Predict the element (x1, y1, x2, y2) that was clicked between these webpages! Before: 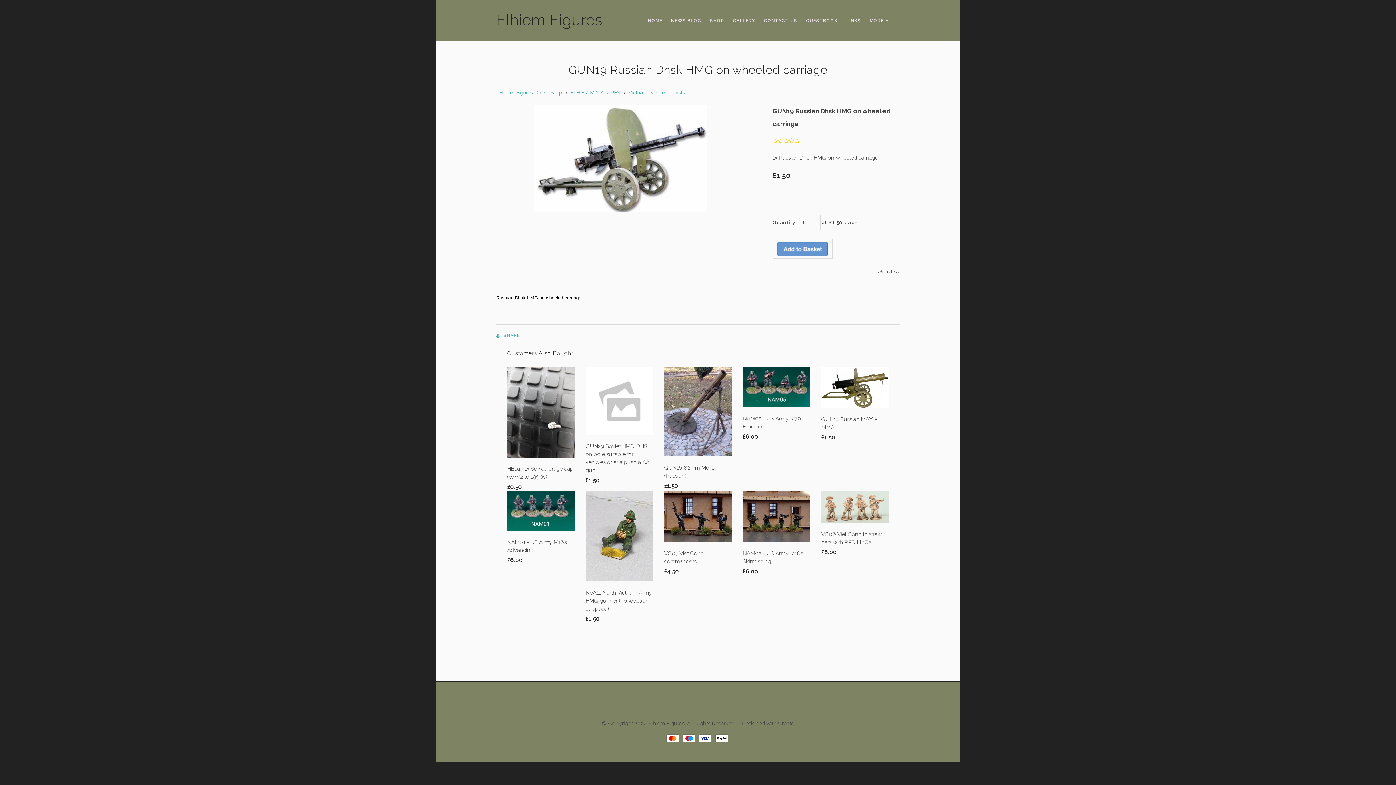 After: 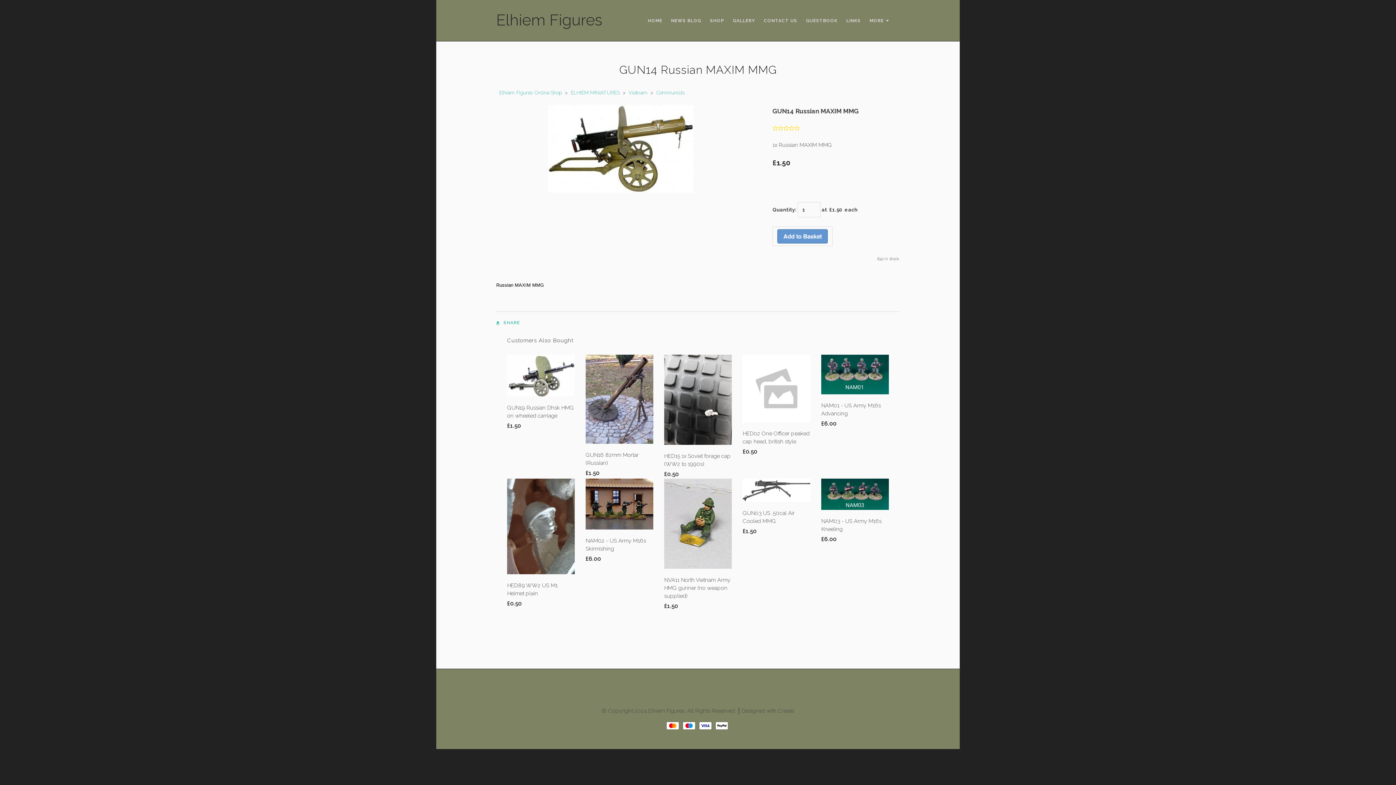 Action: bbox: (821, 384, 889, 390)